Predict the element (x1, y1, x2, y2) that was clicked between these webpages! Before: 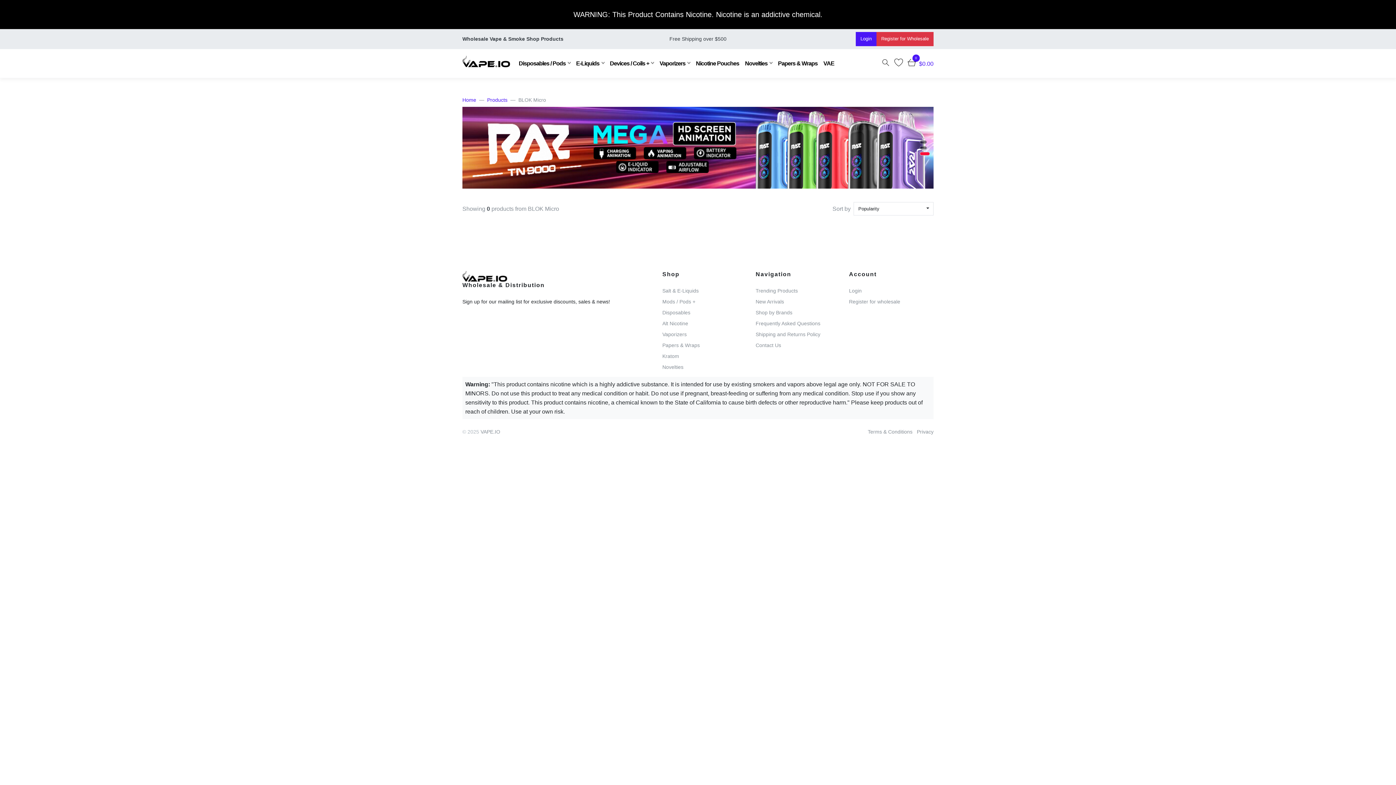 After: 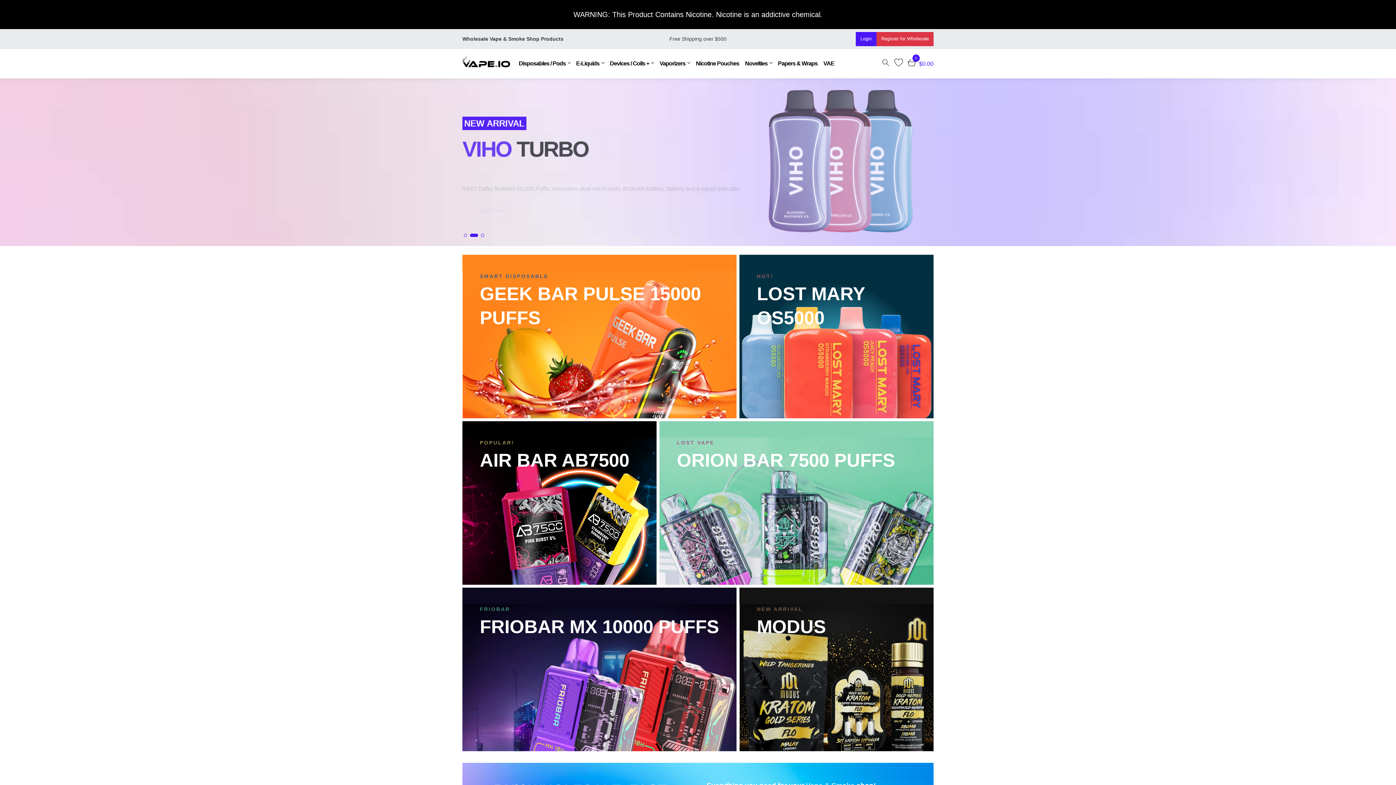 Action: bbox: (894, 60, 903, 67)